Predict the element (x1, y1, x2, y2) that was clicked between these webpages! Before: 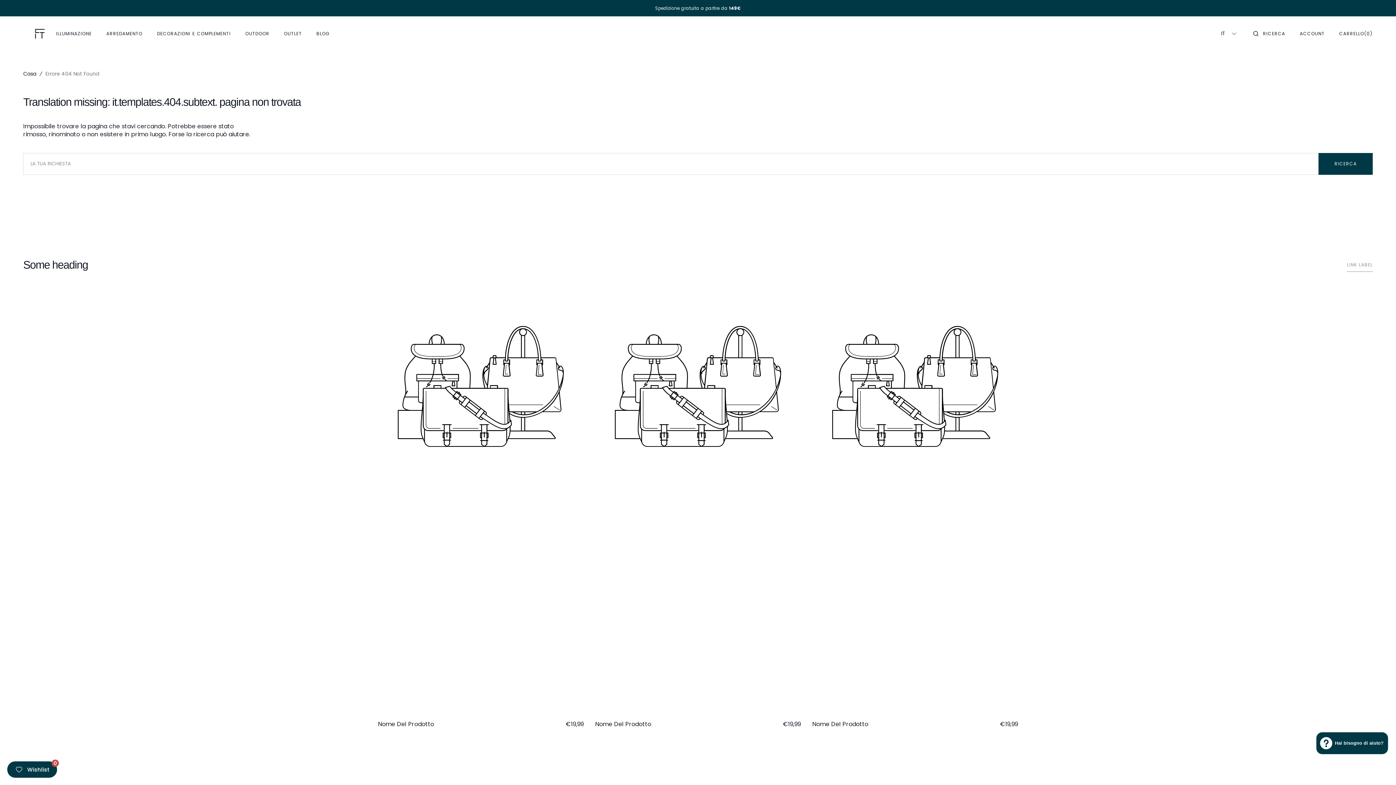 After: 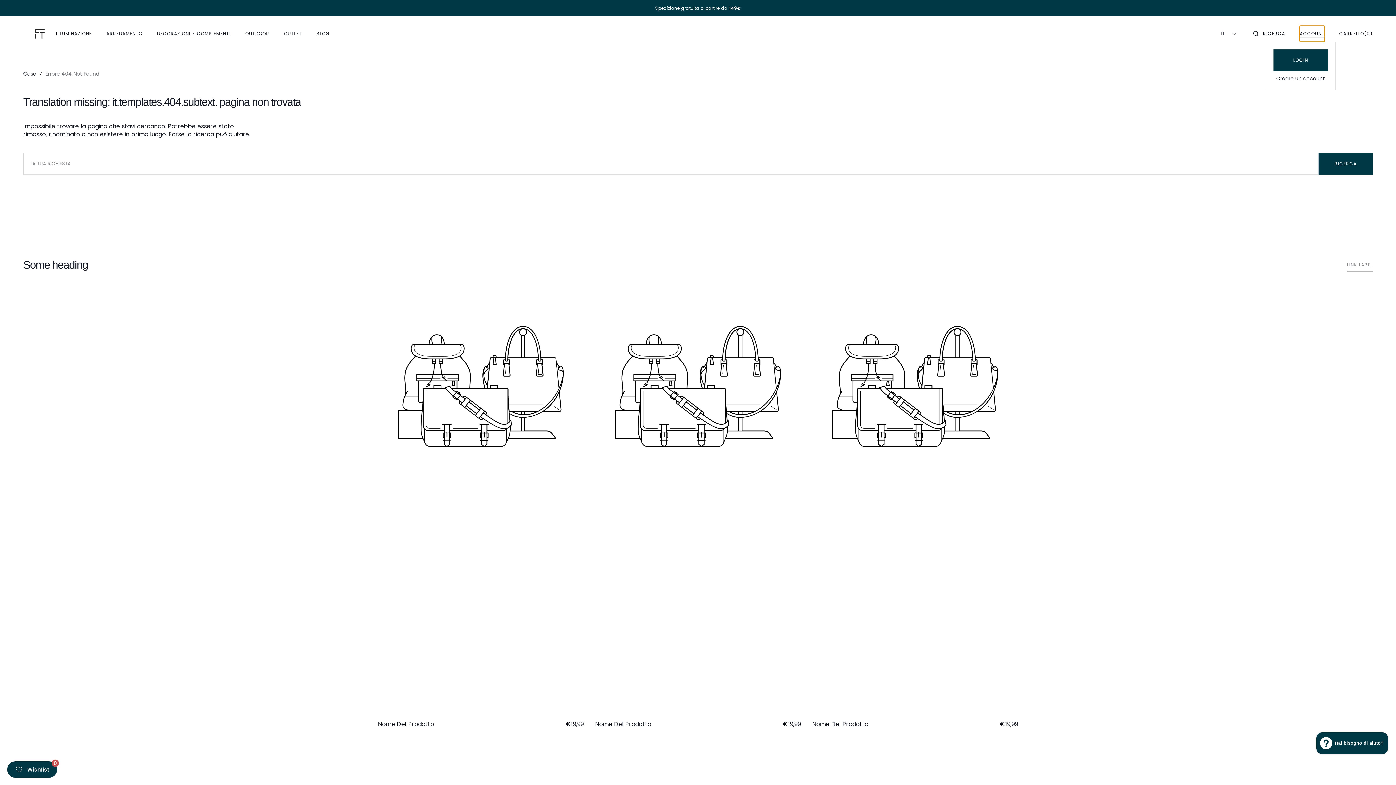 Action: bbox: (1300, 25, 1325, 41) label: ACCOUNT